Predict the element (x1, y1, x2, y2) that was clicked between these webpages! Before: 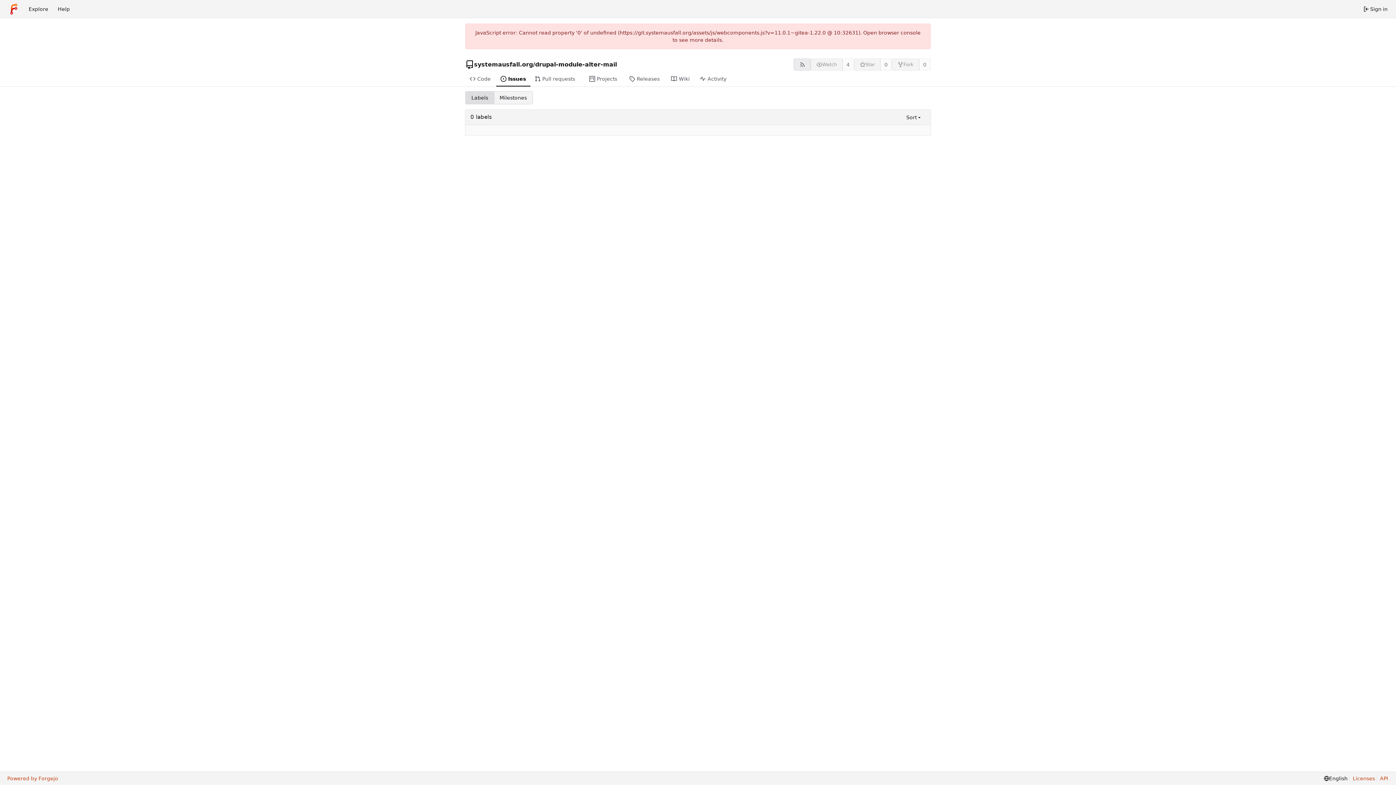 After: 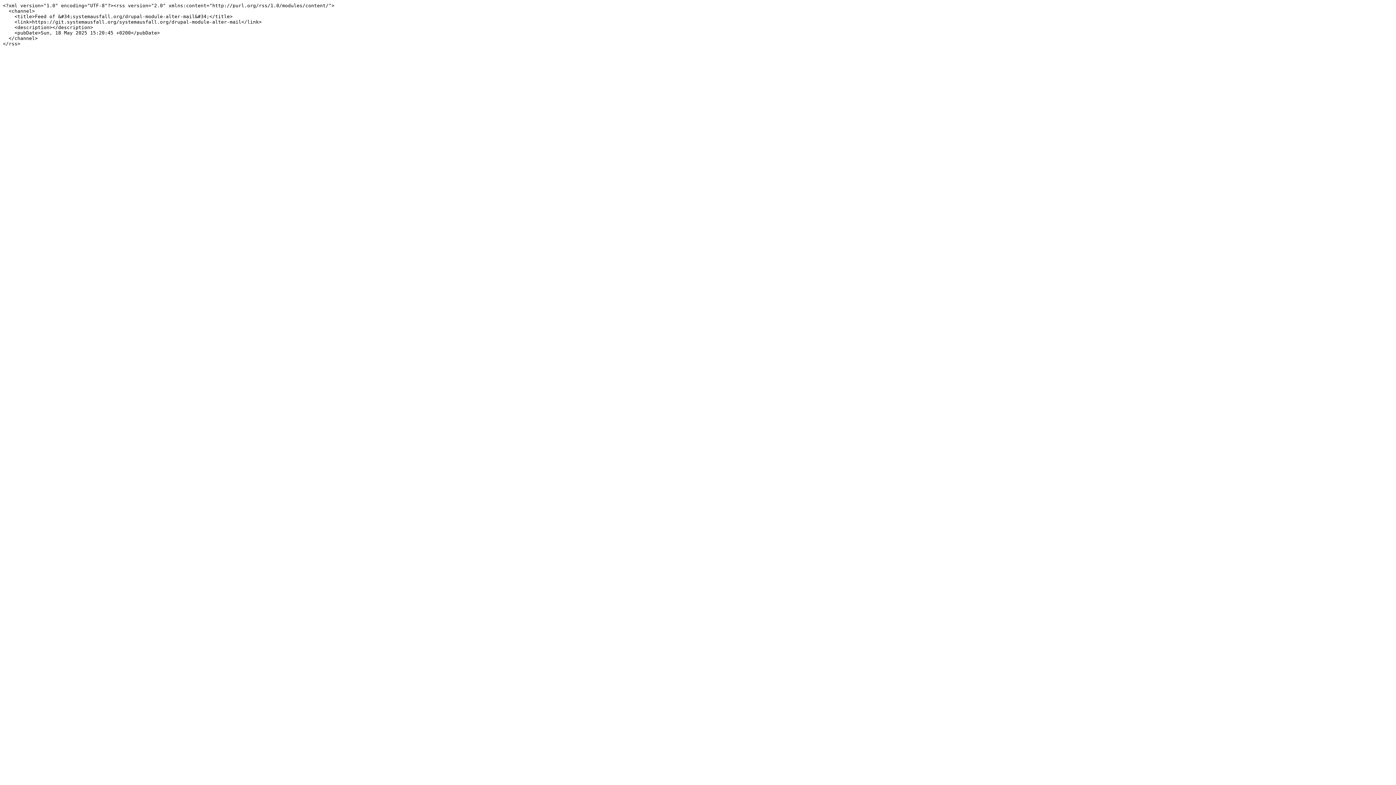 Action: label: RSS feed bbox: (793, 58, 811, 70)